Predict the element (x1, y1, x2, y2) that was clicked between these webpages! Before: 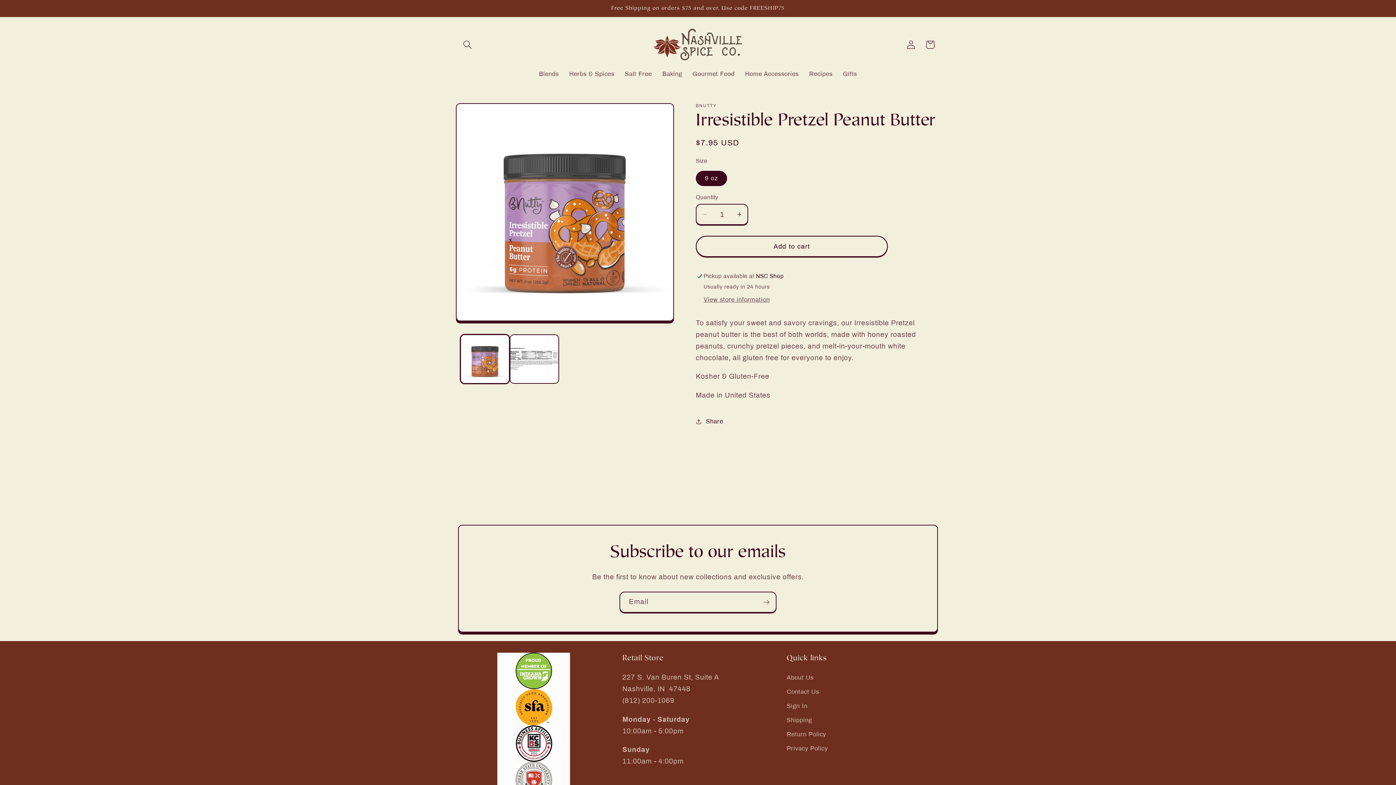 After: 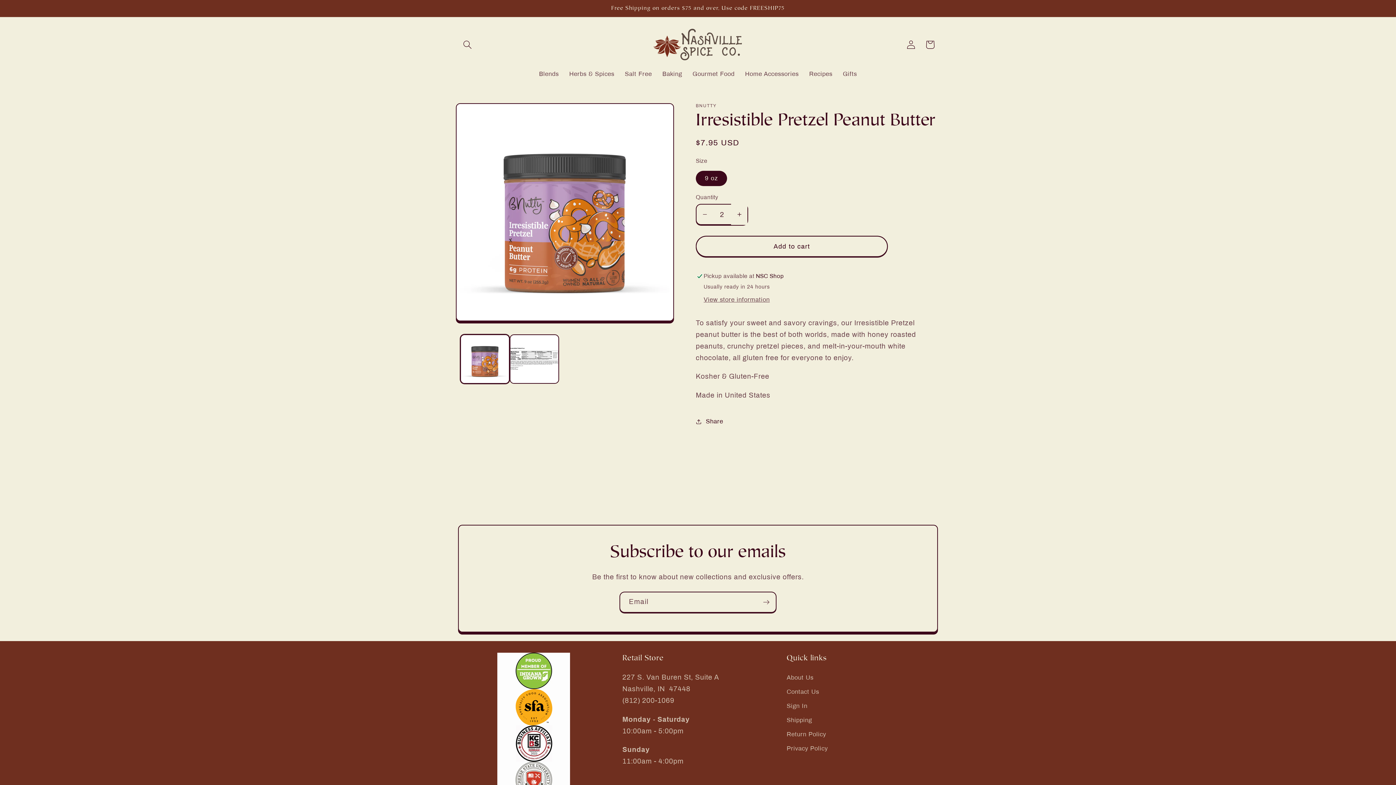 Action: bbox: (731, 204, 747, 225) label: Increase quantity for Irresistible Pretzel Peanut Butter